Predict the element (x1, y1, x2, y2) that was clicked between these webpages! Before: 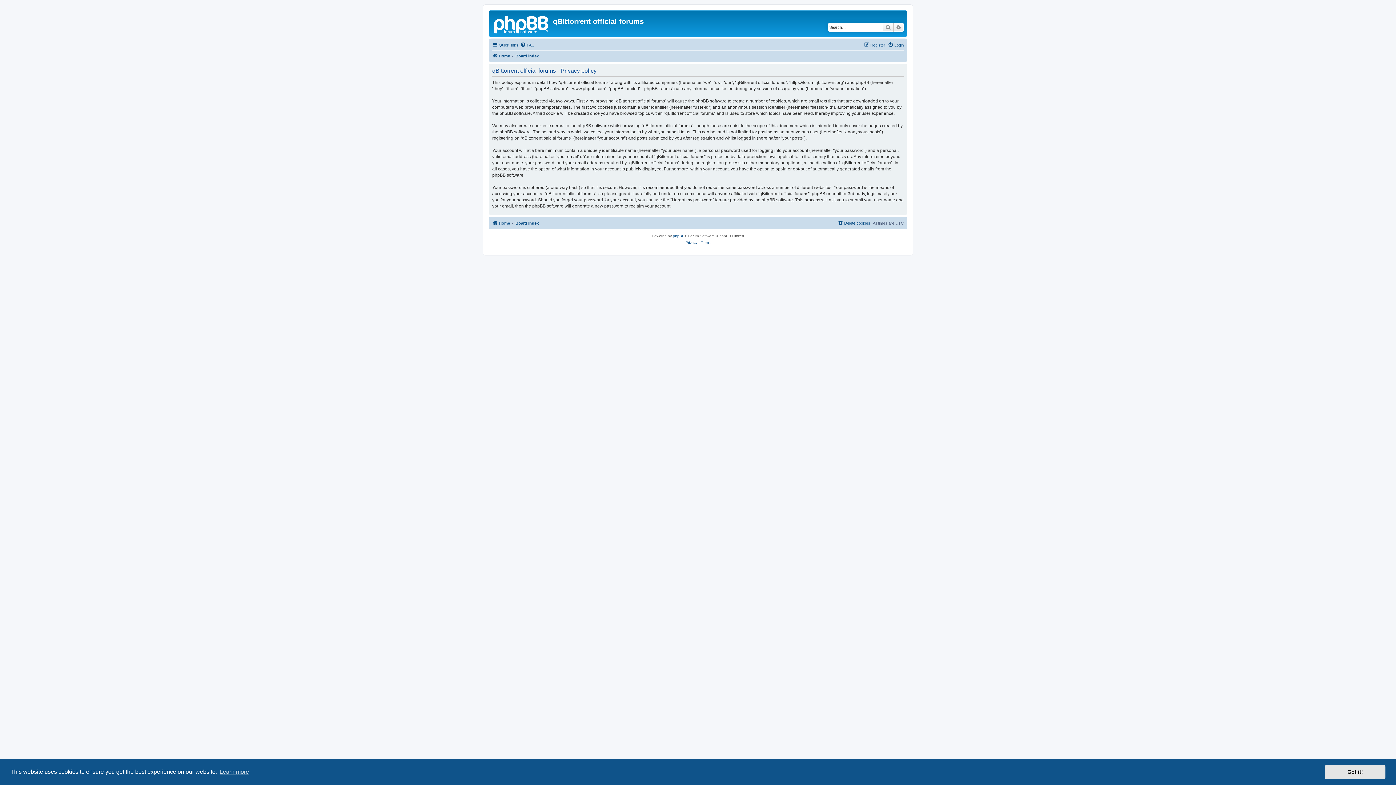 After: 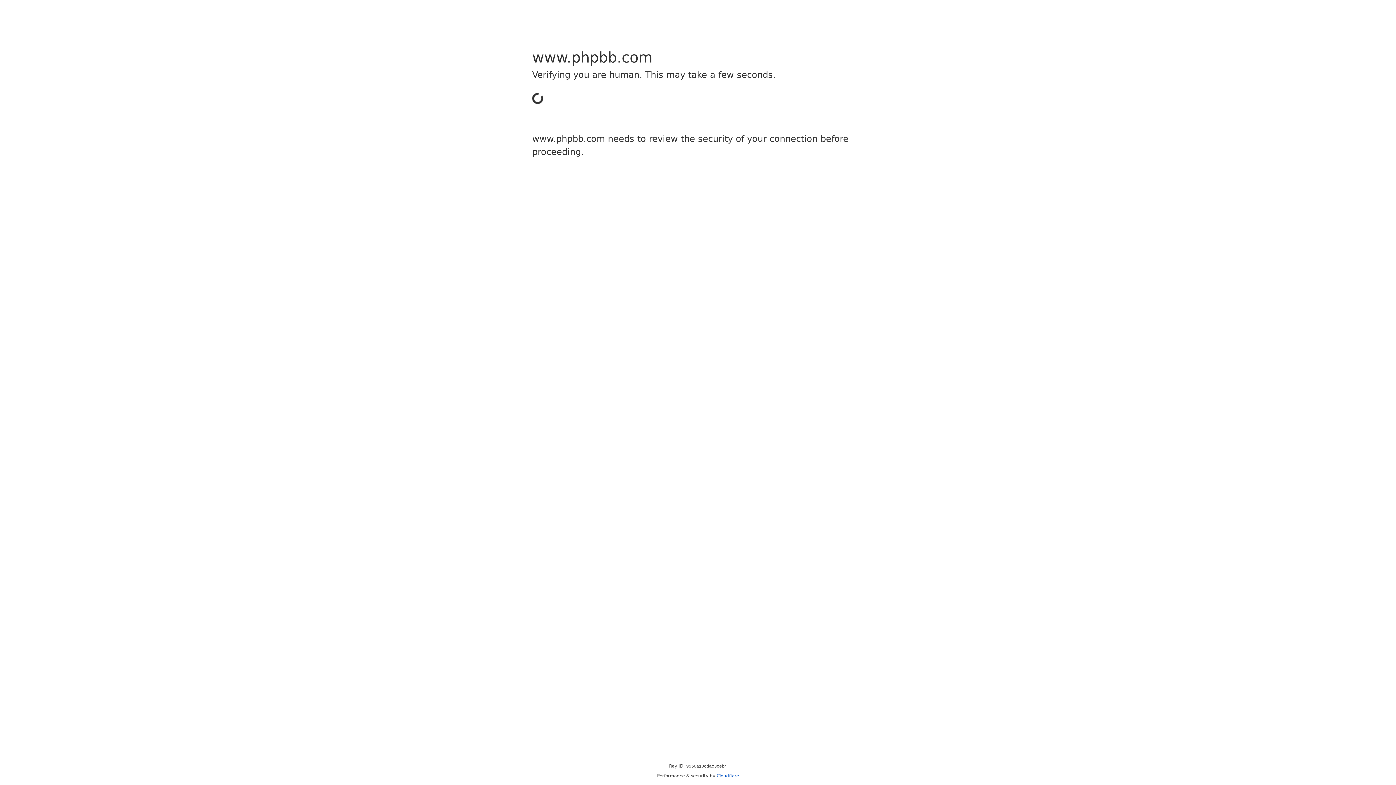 Action: label: phpBB bbox: (673, 233, 684, 239)